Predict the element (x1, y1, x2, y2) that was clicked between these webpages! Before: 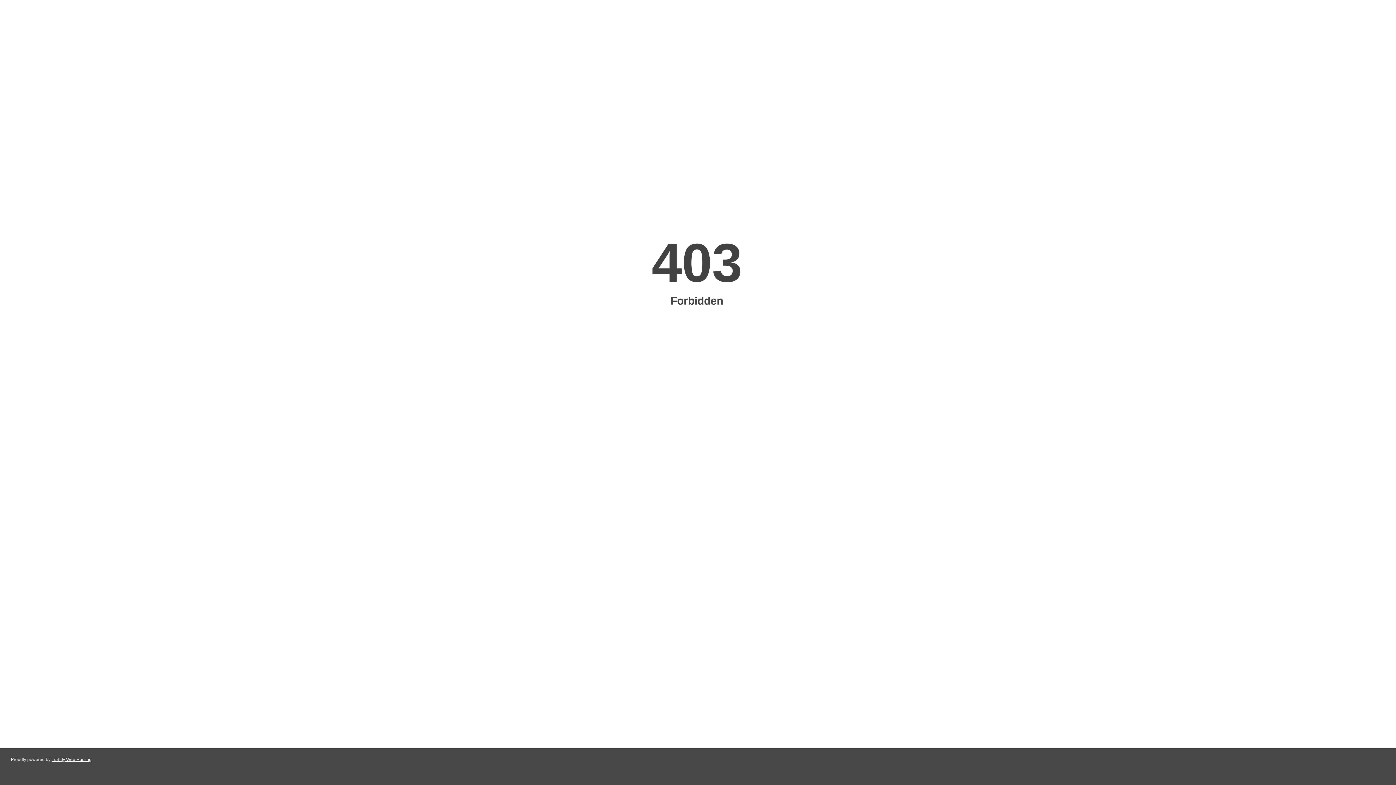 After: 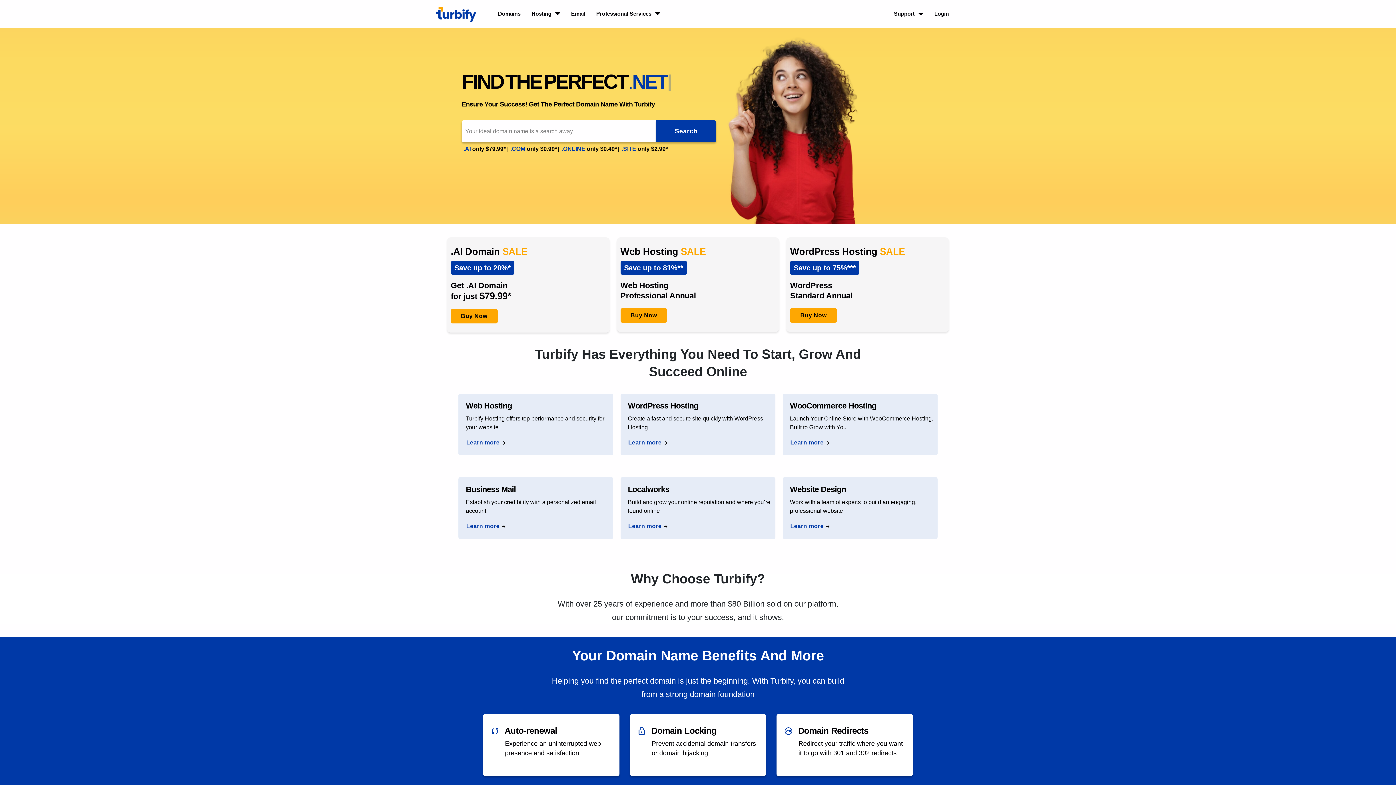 Action: label: Turbify Web Hosting bbox: (51, 757, 91, 762)